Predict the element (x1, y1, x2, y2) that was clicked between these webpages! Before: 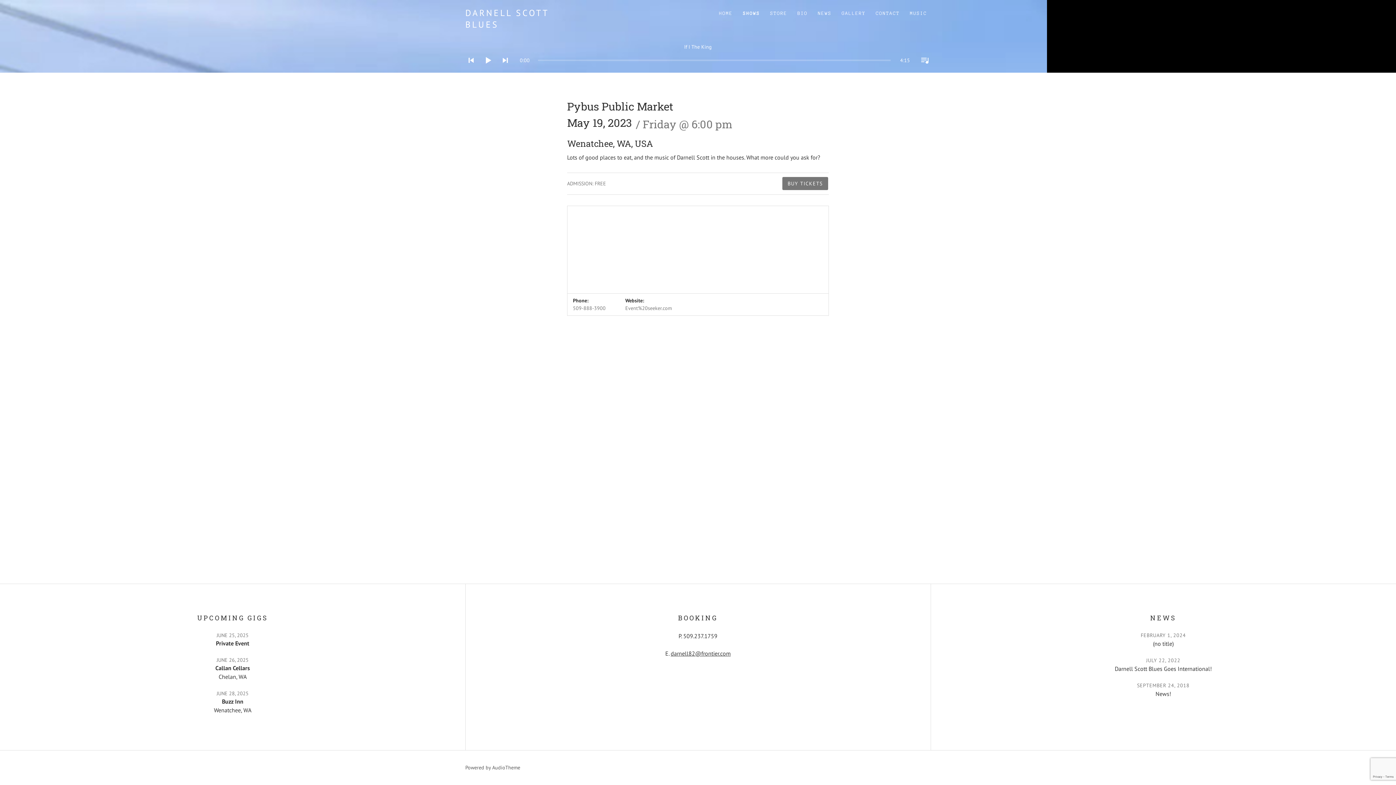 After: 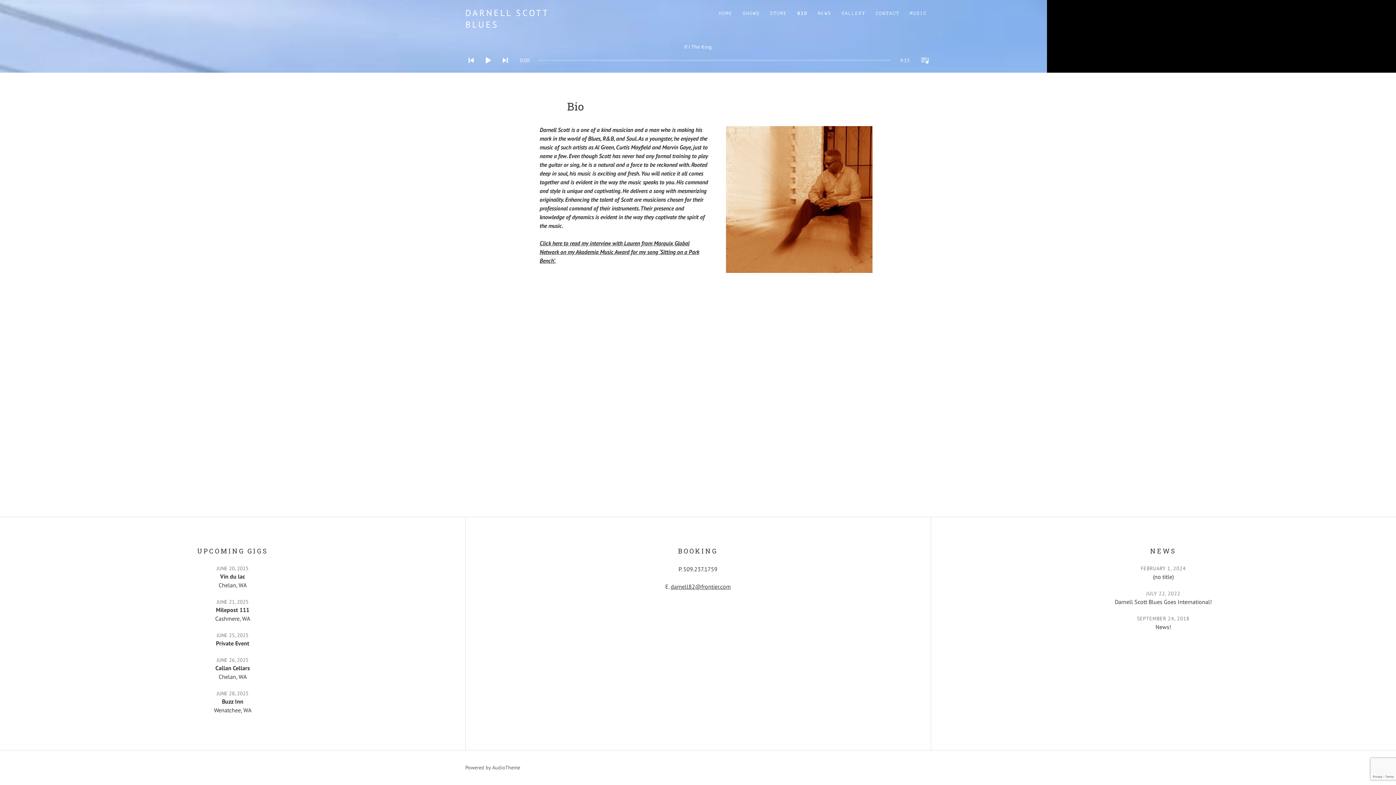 Action: label: BIO bbox: (794, 7, 811, 20)